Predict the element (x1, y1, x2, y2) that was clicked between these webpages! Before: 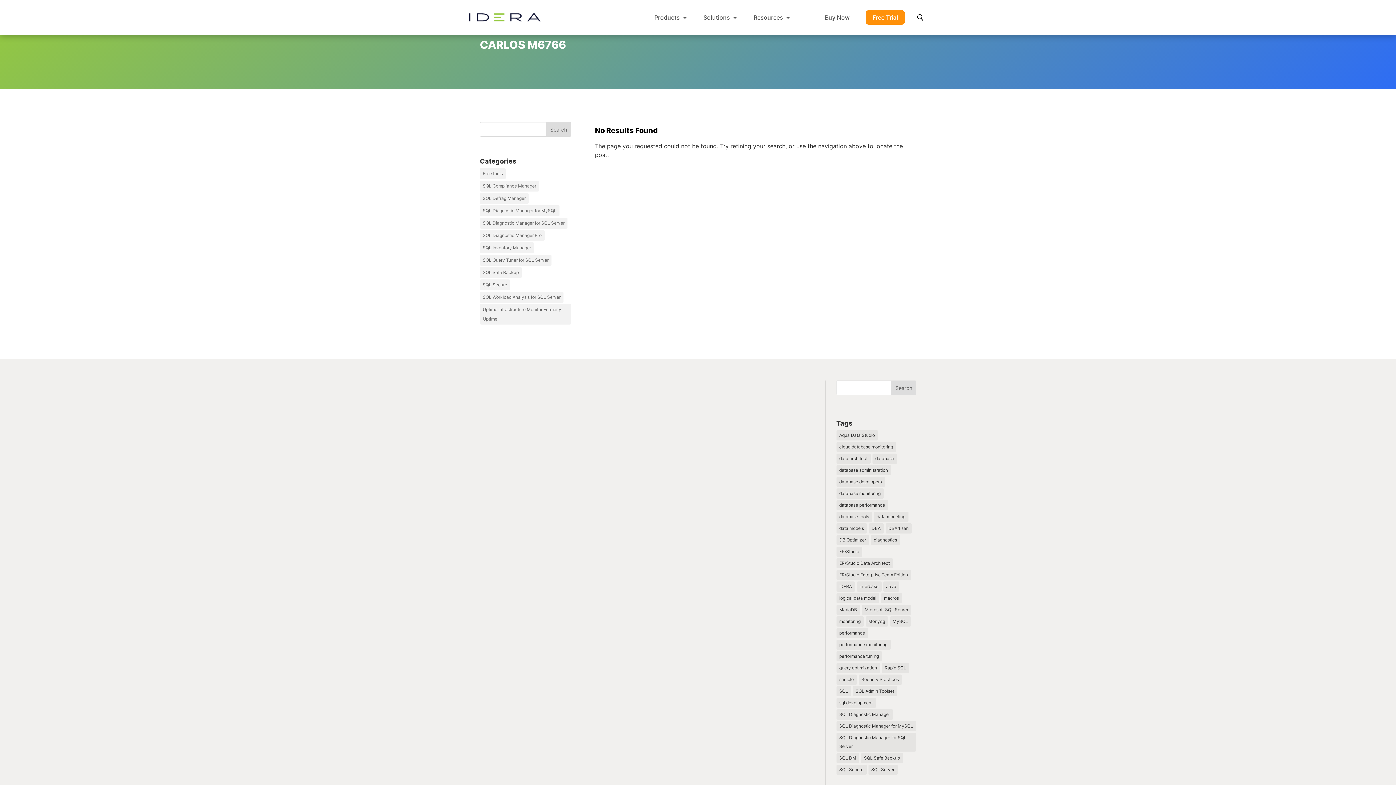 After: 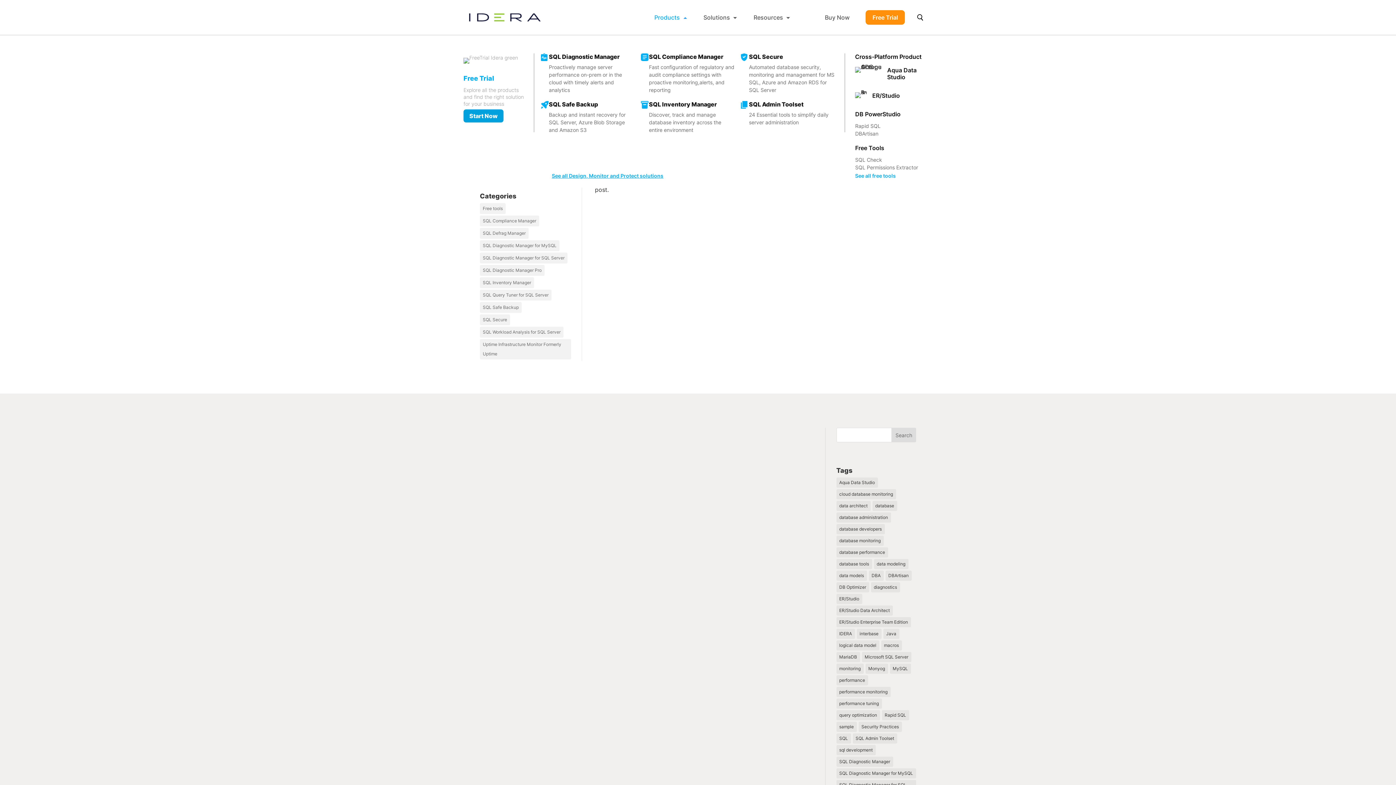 Action: bbox: (654, 3, 687, 31) label: Products